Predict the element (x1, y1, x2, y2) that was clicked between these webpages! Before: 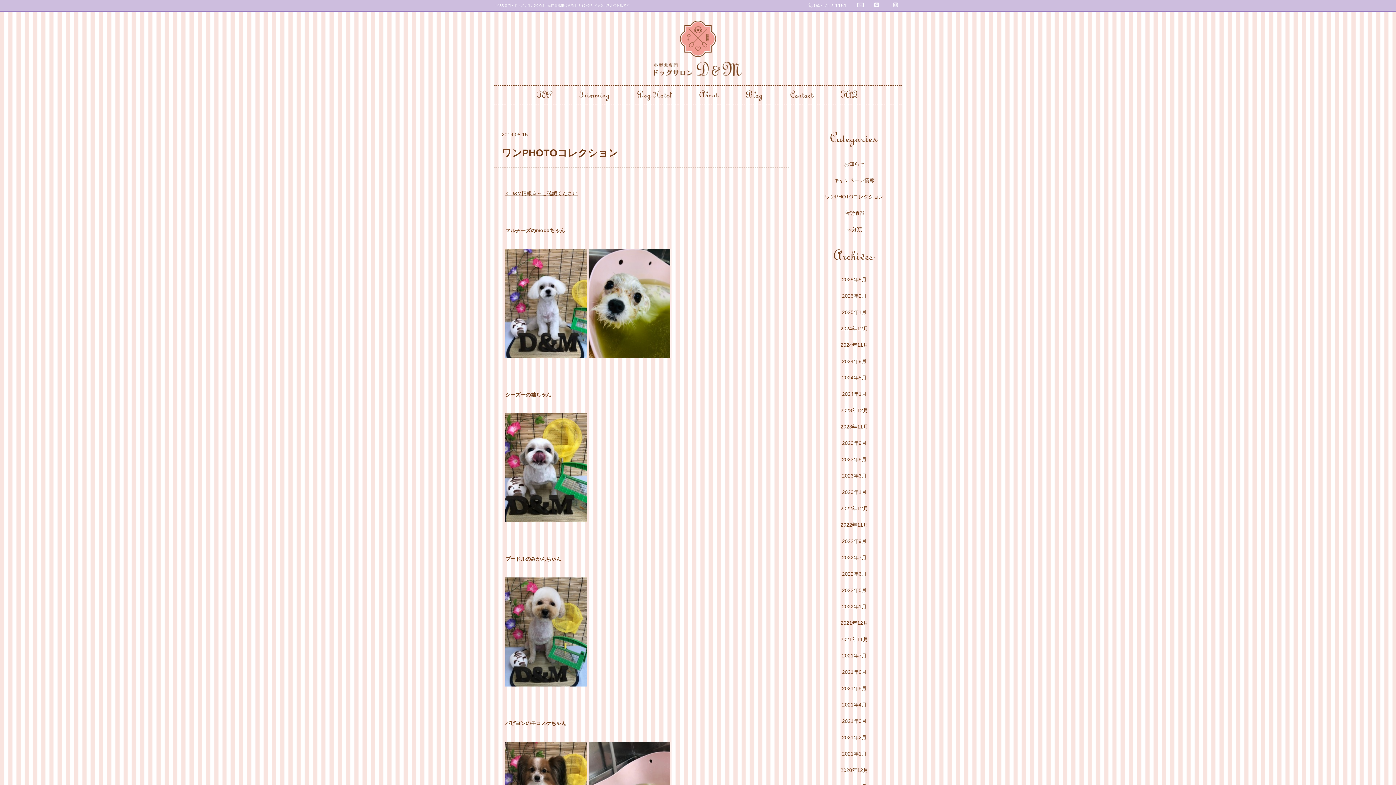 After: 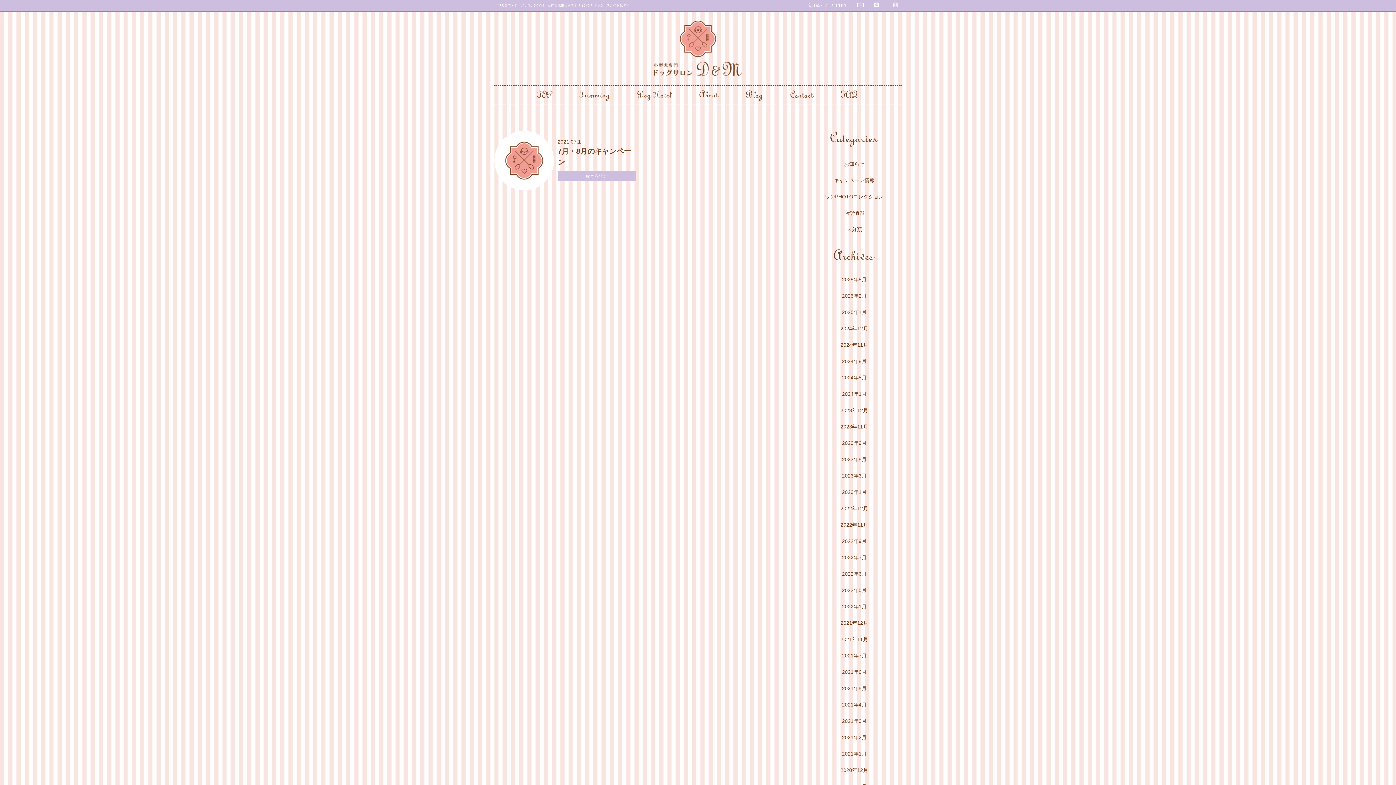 Action: label: 2021年7月 bbox: (842, 652, 866, 658)